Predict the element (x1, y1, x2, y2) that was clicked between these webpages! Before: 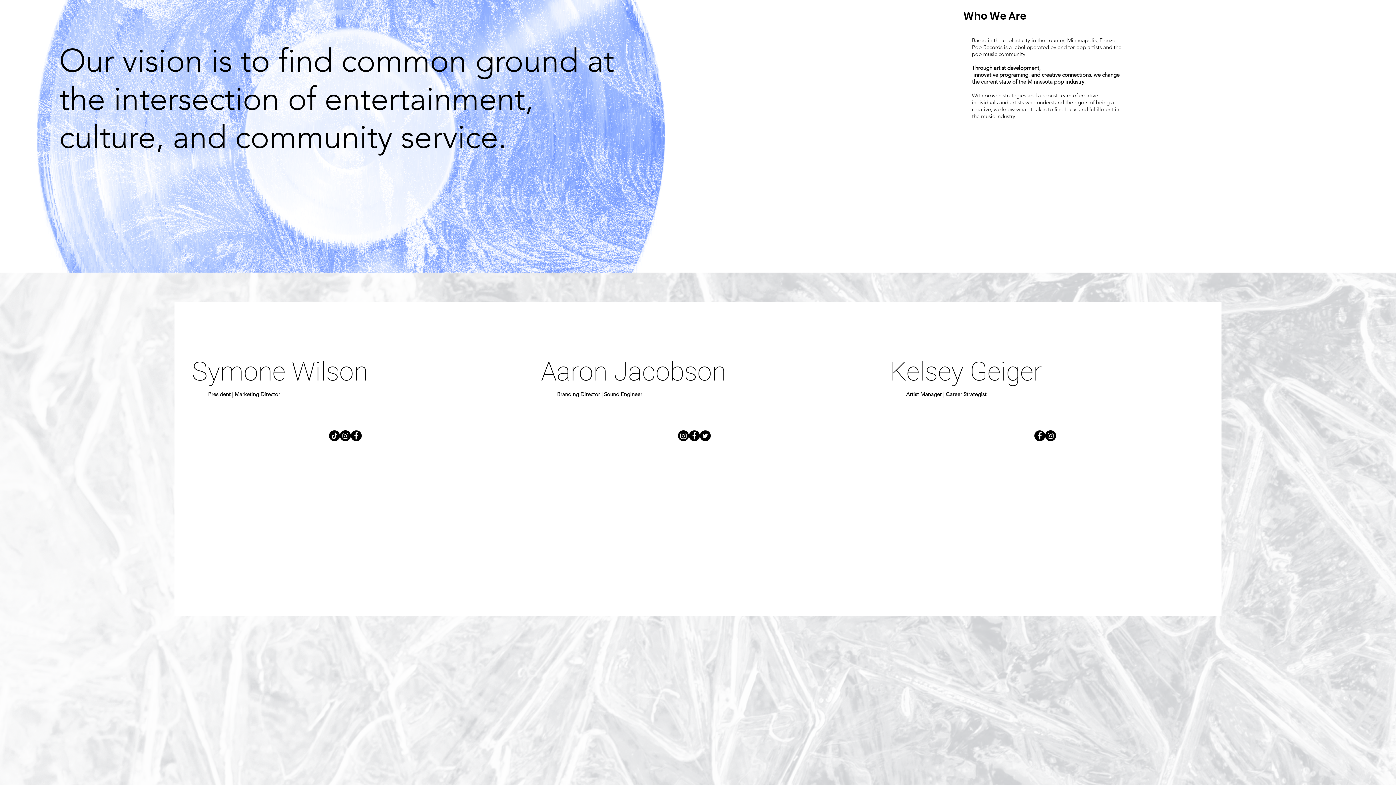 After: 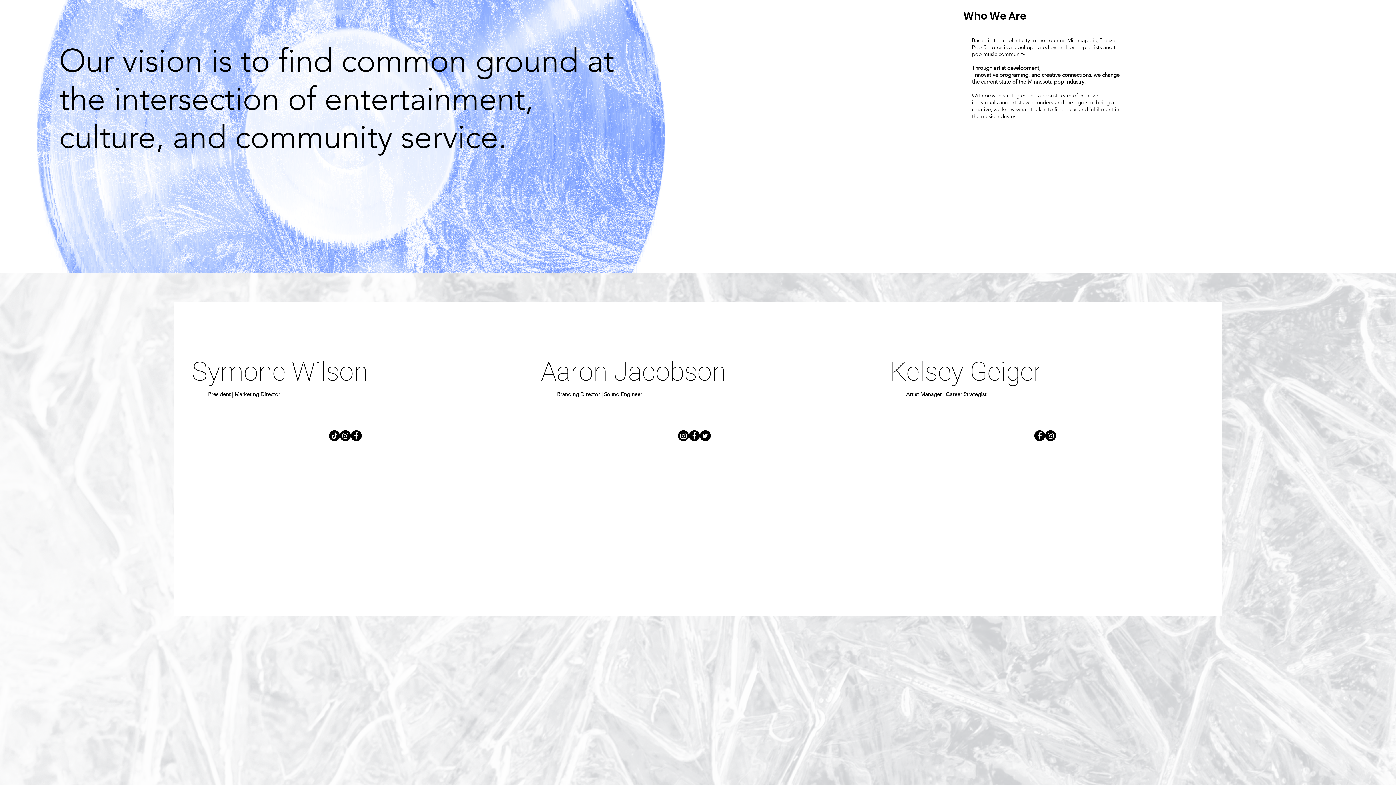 Action: bbox: (678, 430, 689, 441) label: Instagram     